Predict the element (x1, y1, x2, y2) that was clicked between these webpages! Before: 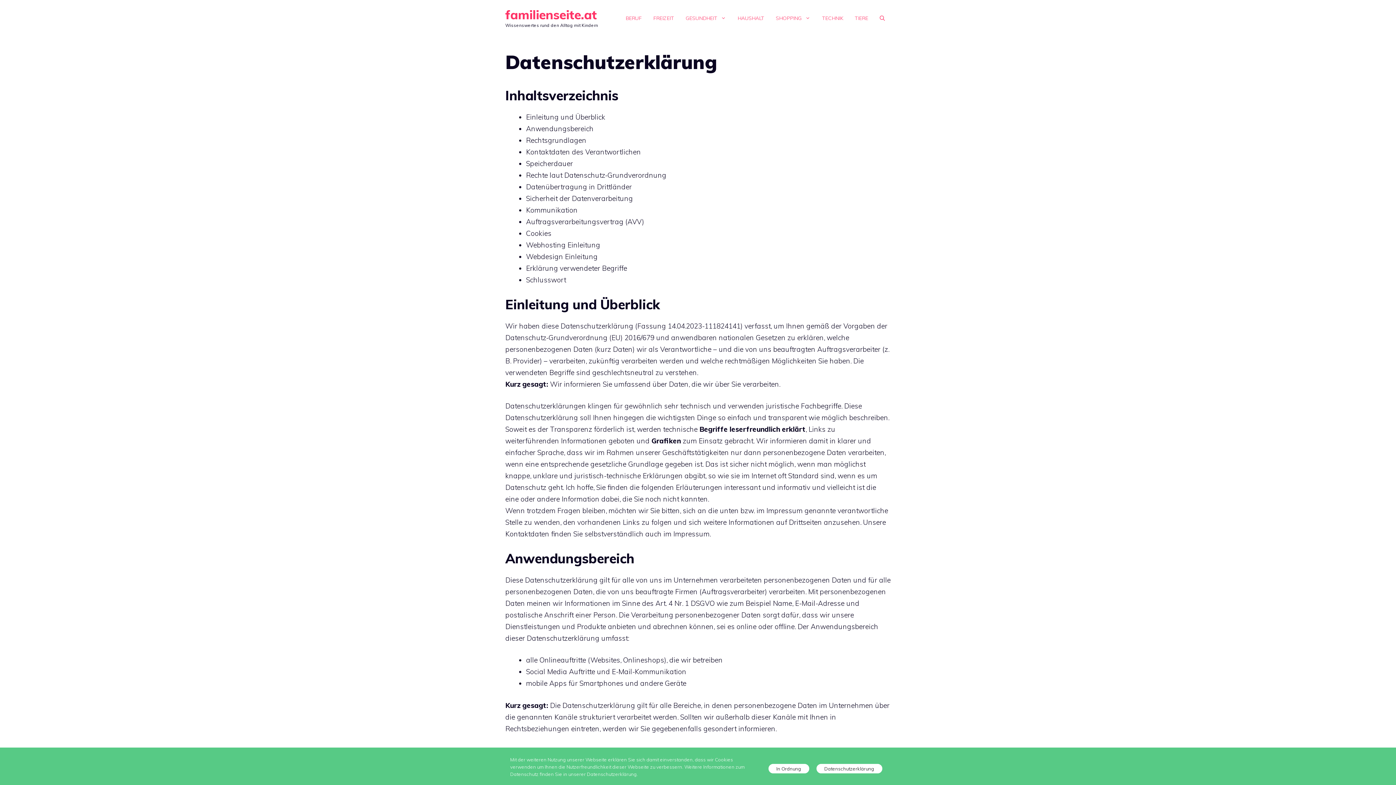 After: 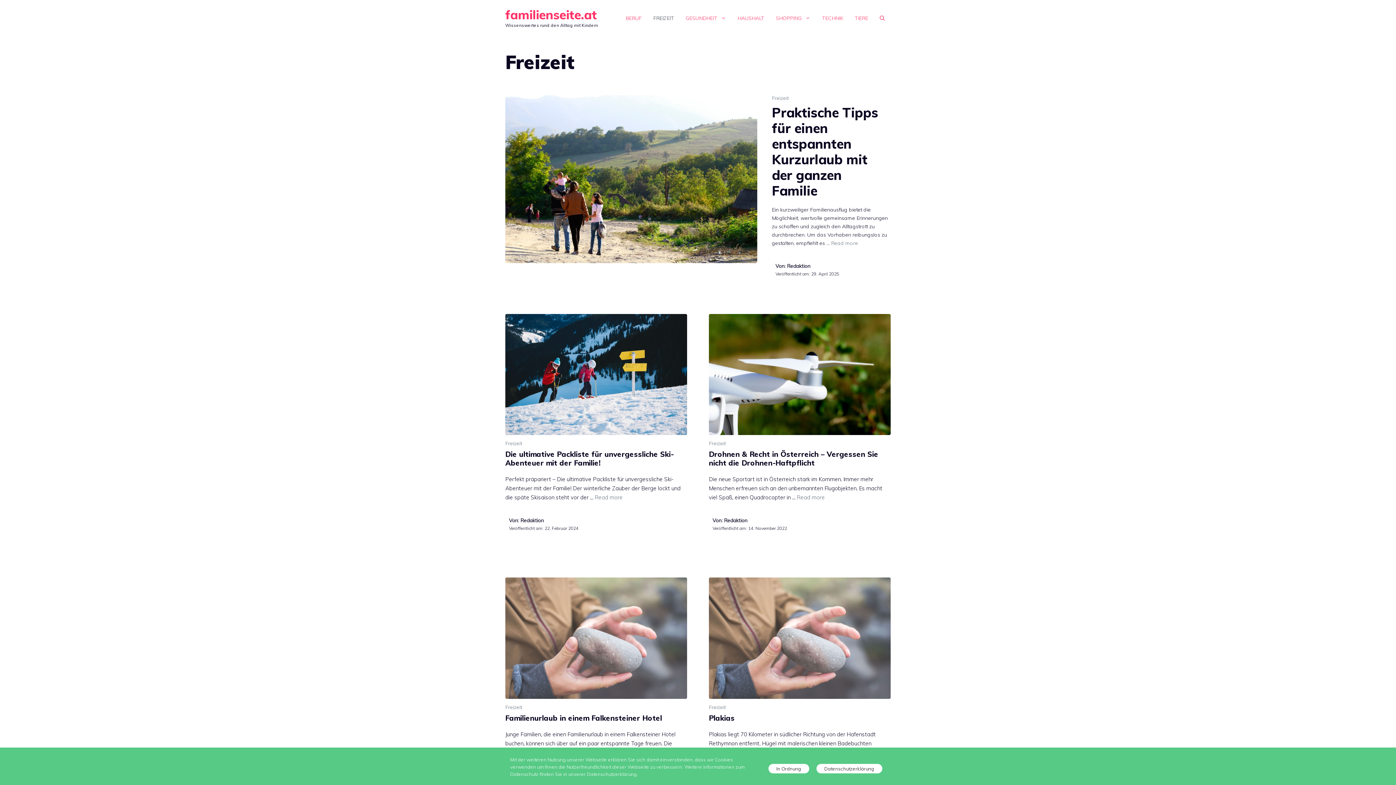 Action: bbox: (647, 7, 680, 29) label: FREIZEIT